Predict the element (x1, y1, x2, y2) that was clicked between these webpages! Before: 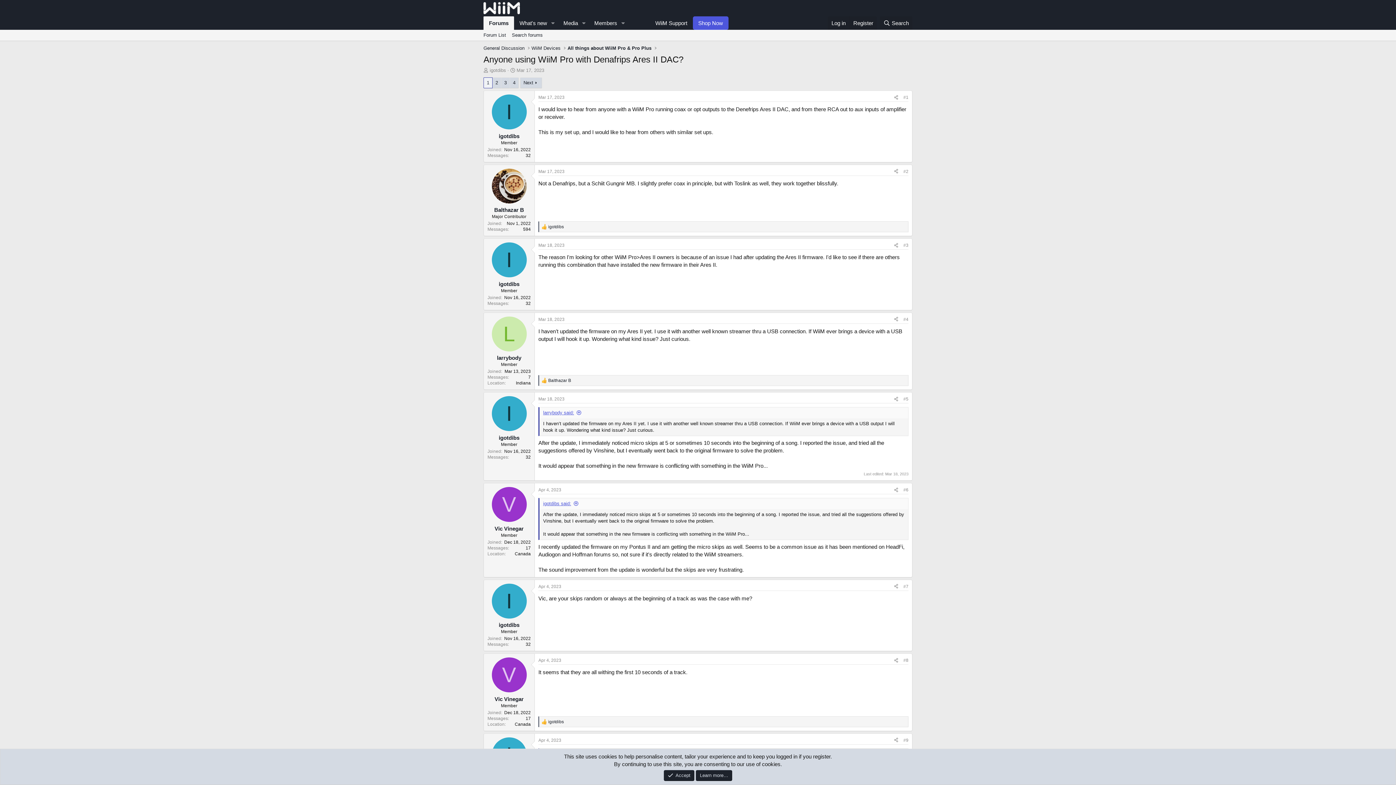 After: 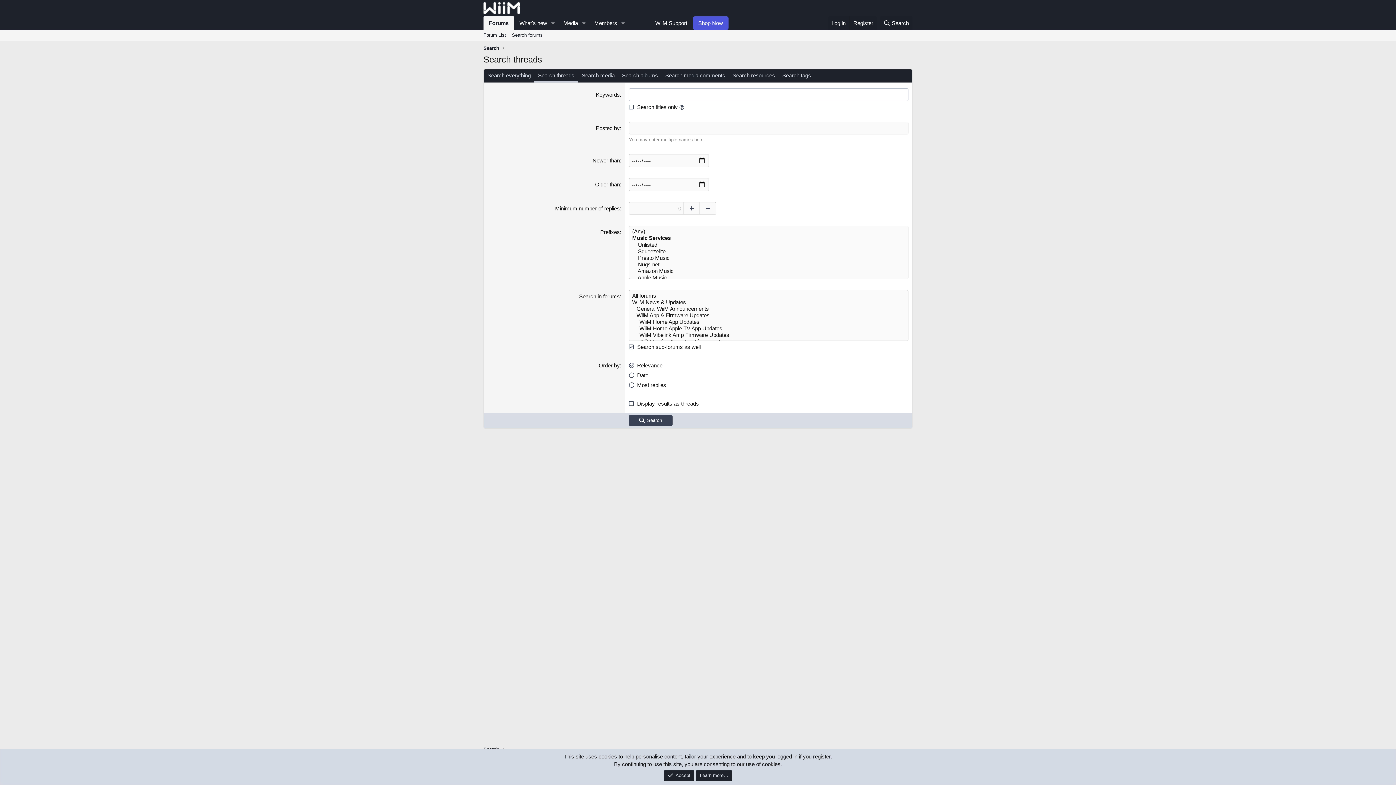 Action: bbox: (509, 29, 545, 40) label: Search forums